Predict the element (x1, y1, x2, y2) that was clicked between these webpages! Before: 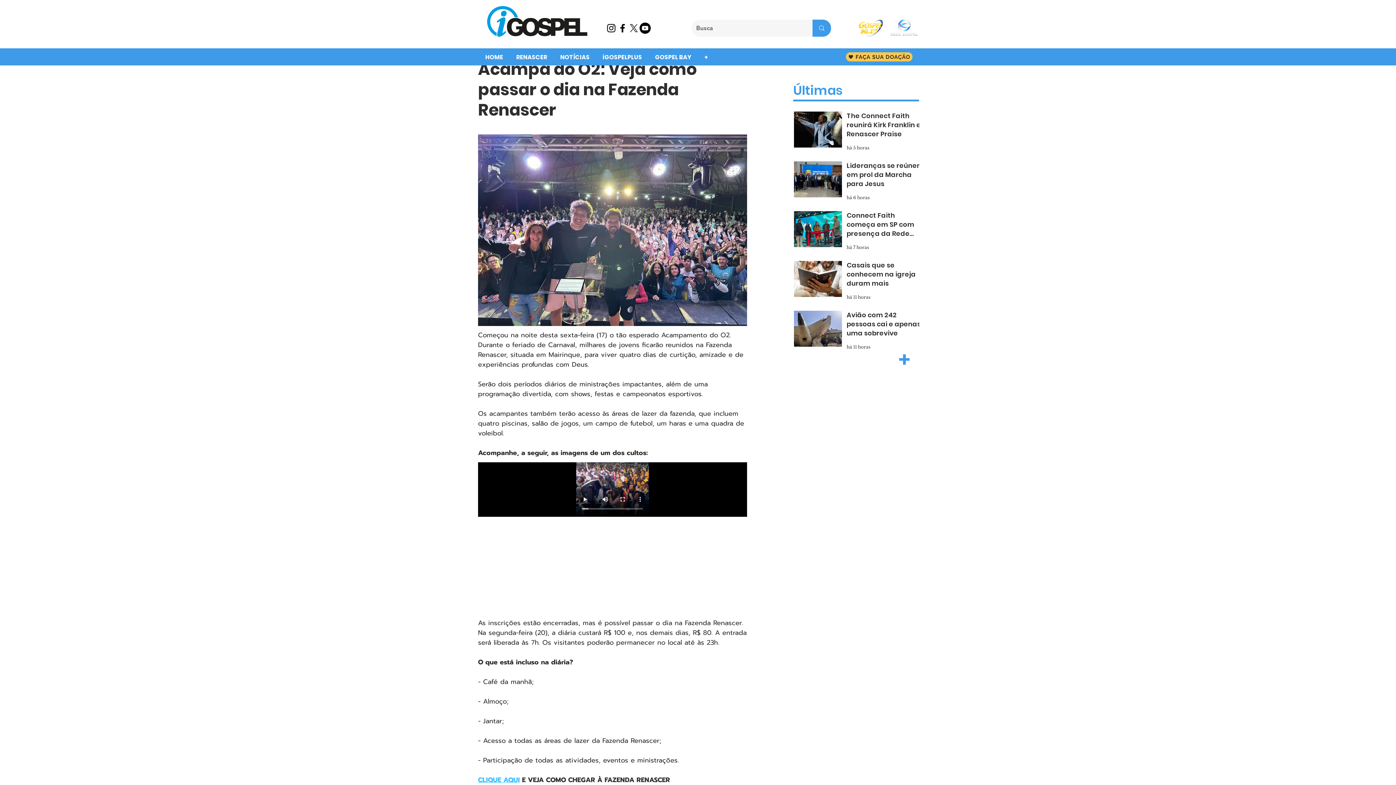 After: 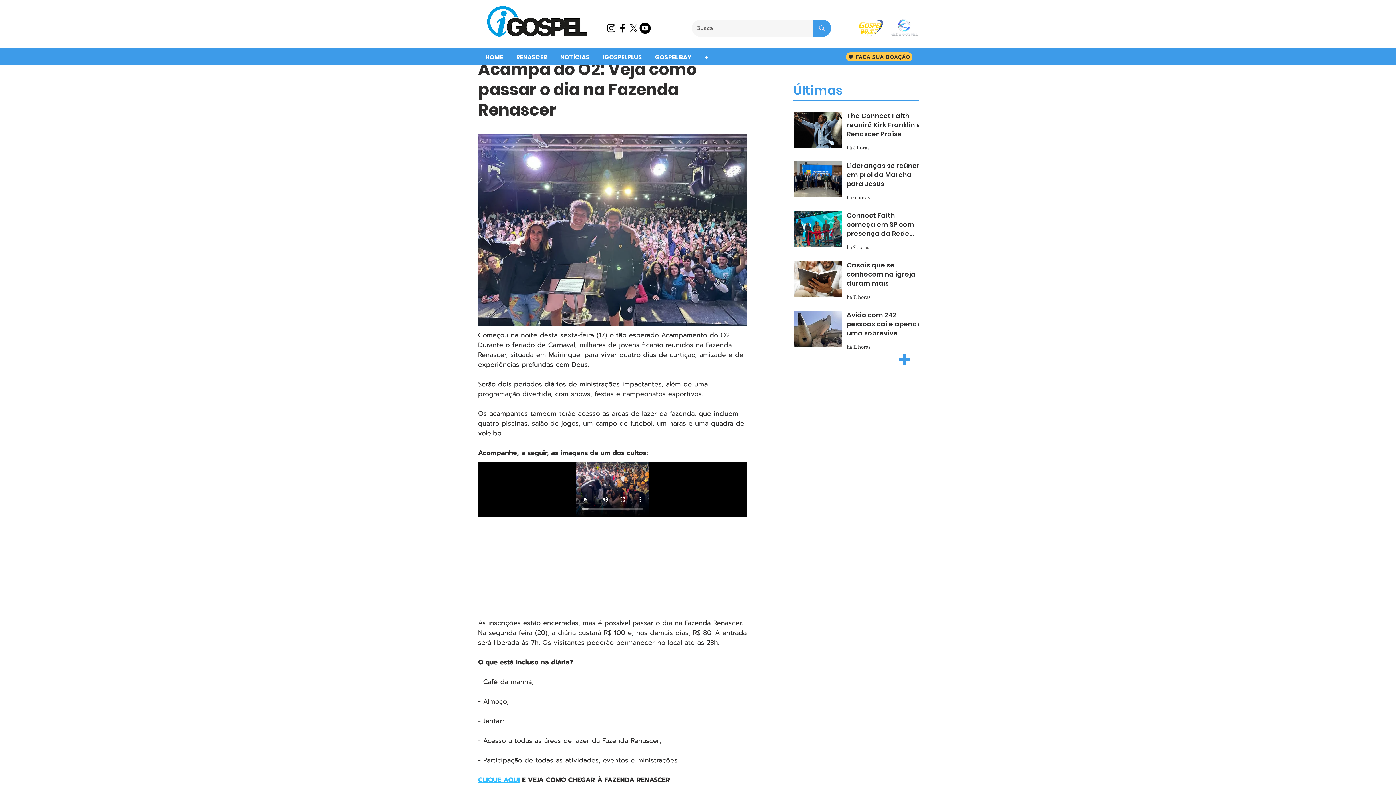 Action: bbox: (605, 22, 617, 33) label: Preto Ícone Instagram